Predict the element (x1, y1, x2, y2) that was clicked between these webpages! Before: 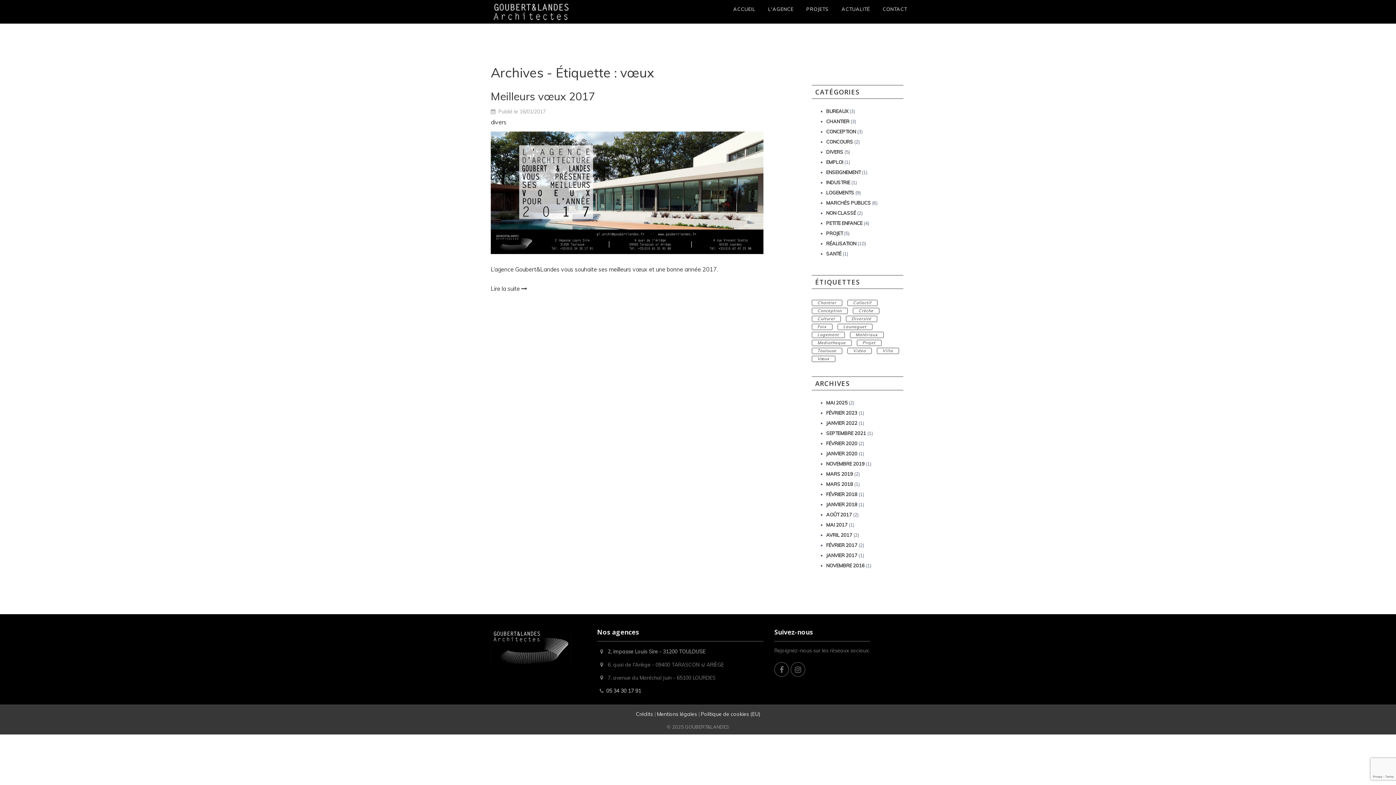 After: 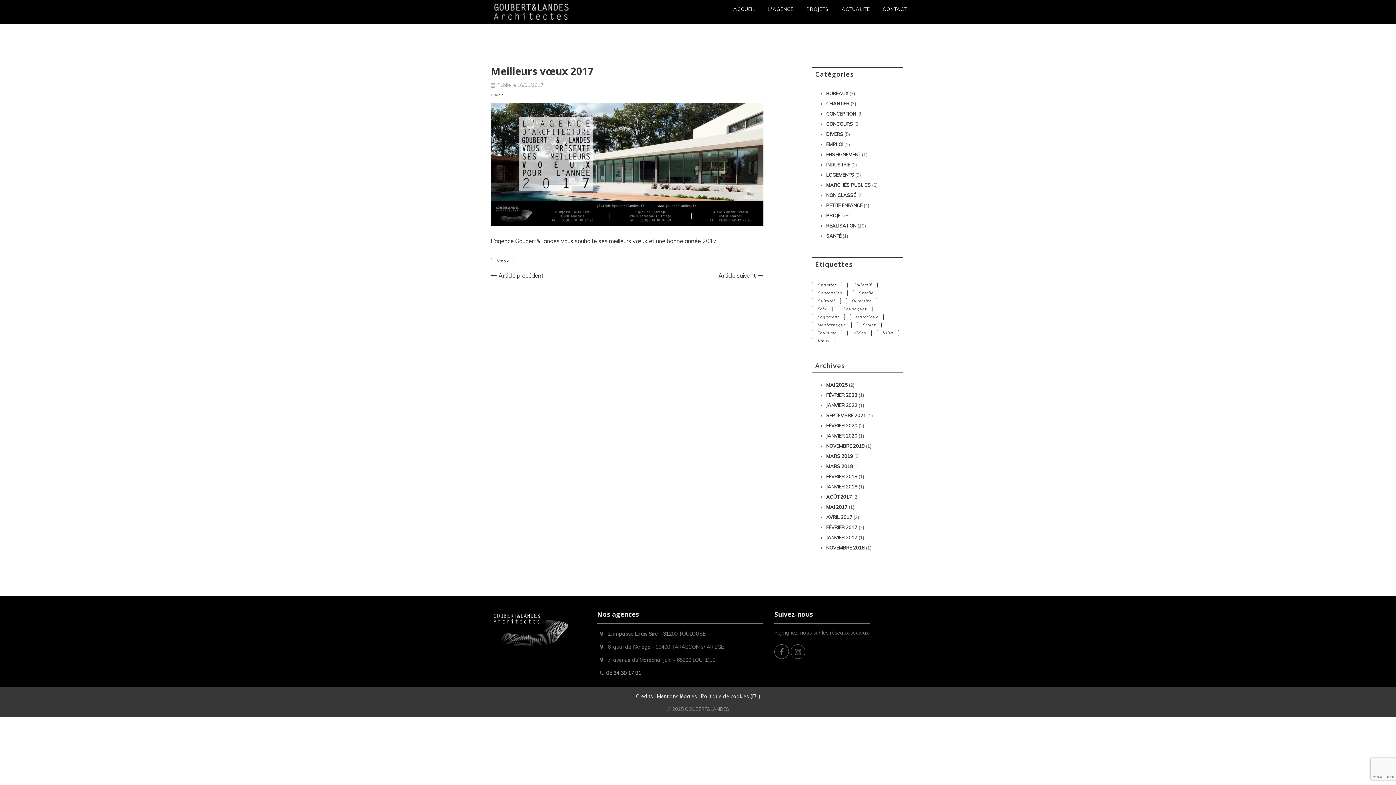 Action: label: Lire la suite  bbox: (490, 285, 527, 292)